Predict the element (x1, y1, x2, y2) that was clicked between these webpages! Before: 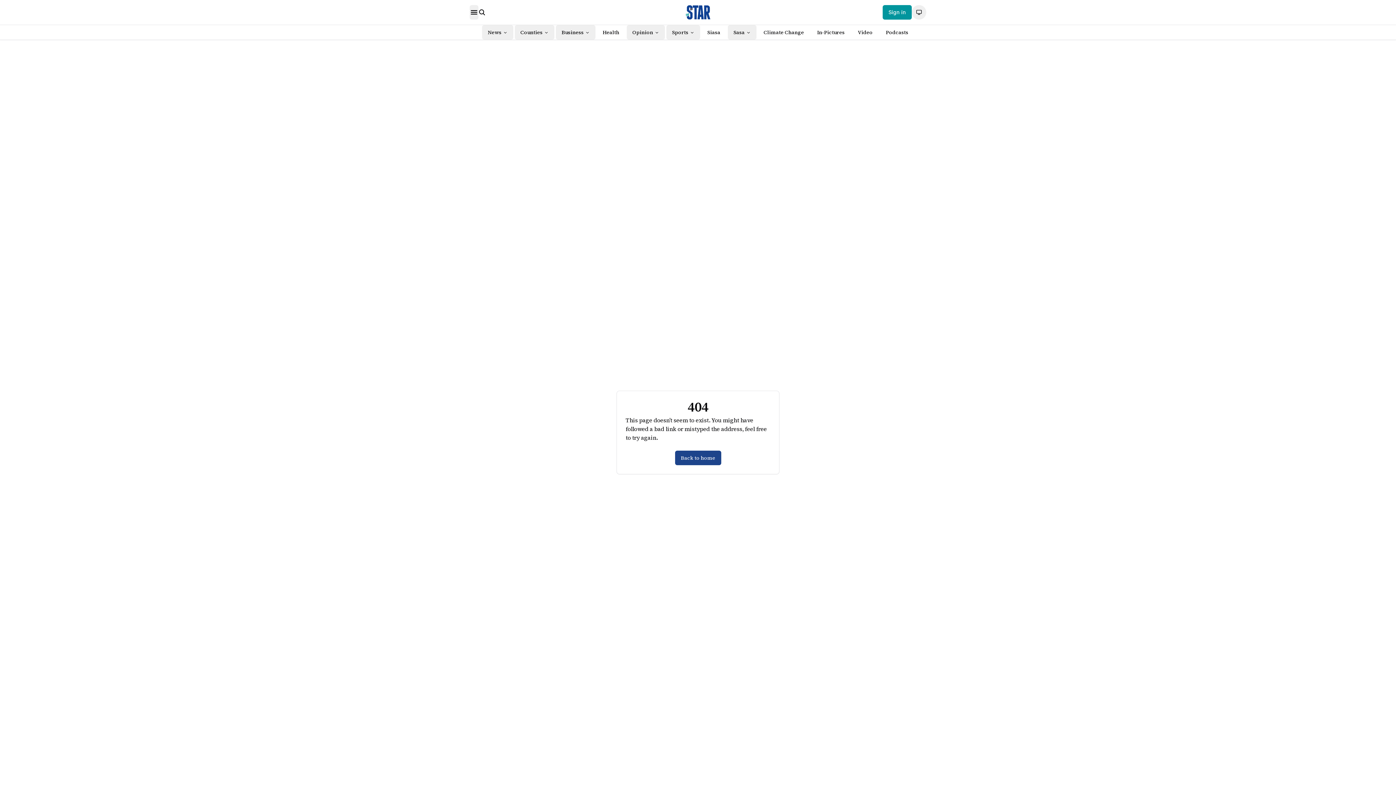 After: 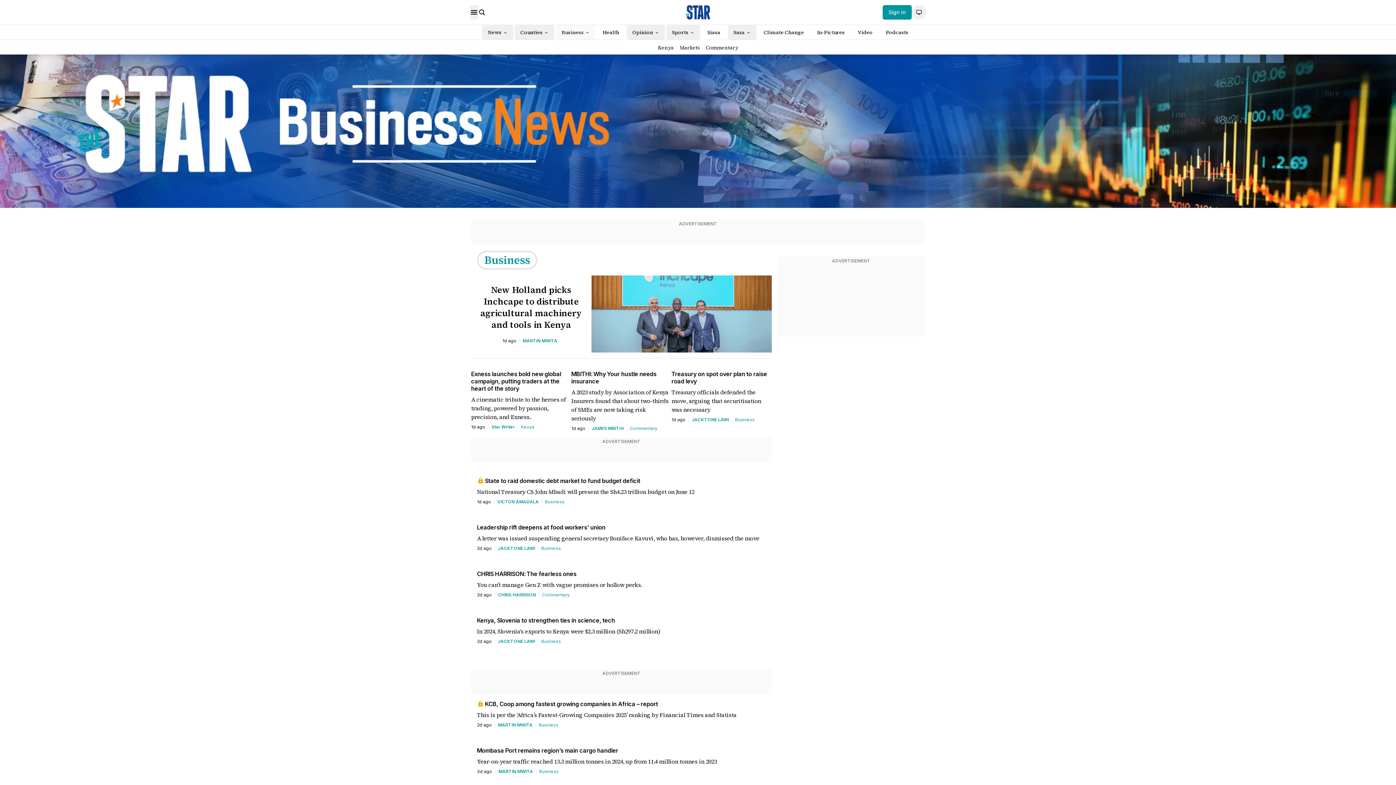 Action: bbox: (555, 25, 595, 39) label: Business